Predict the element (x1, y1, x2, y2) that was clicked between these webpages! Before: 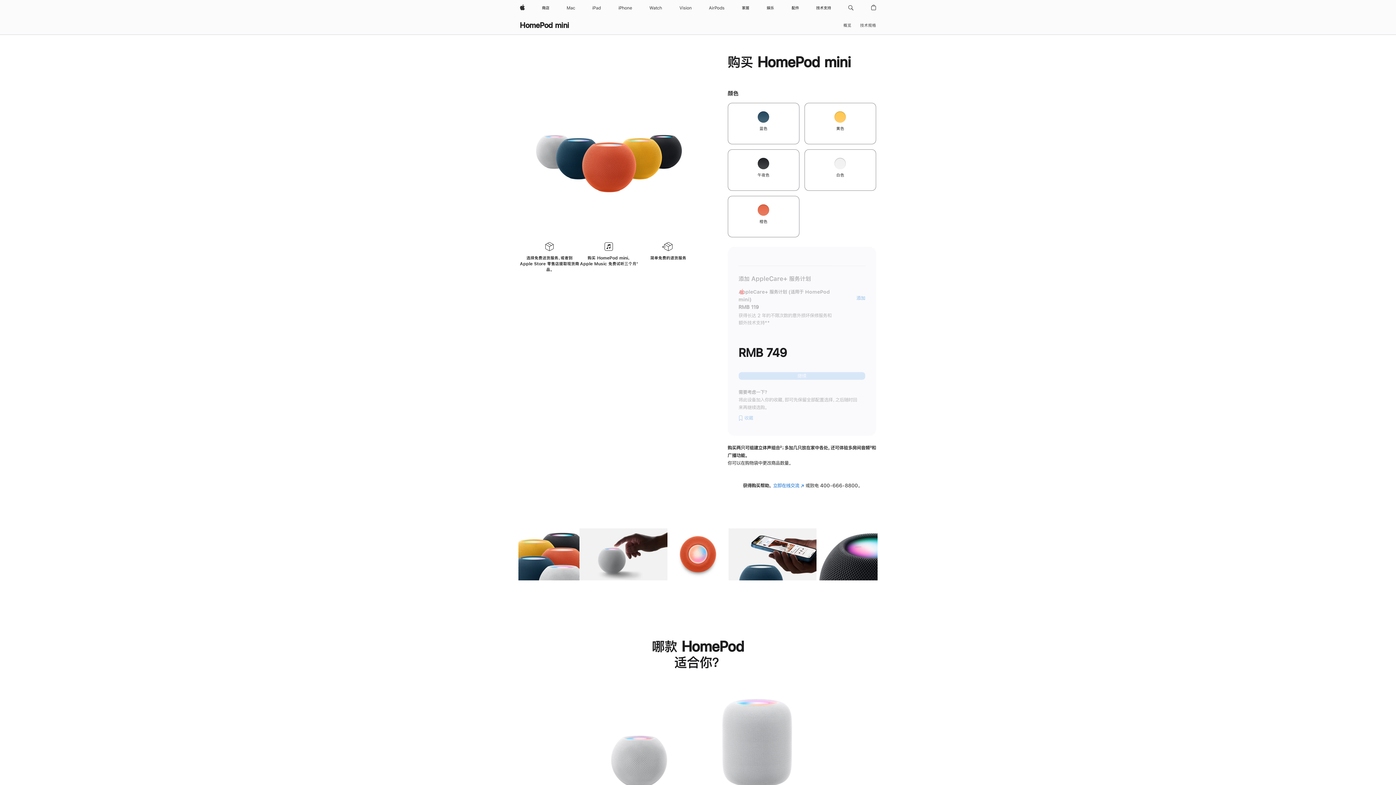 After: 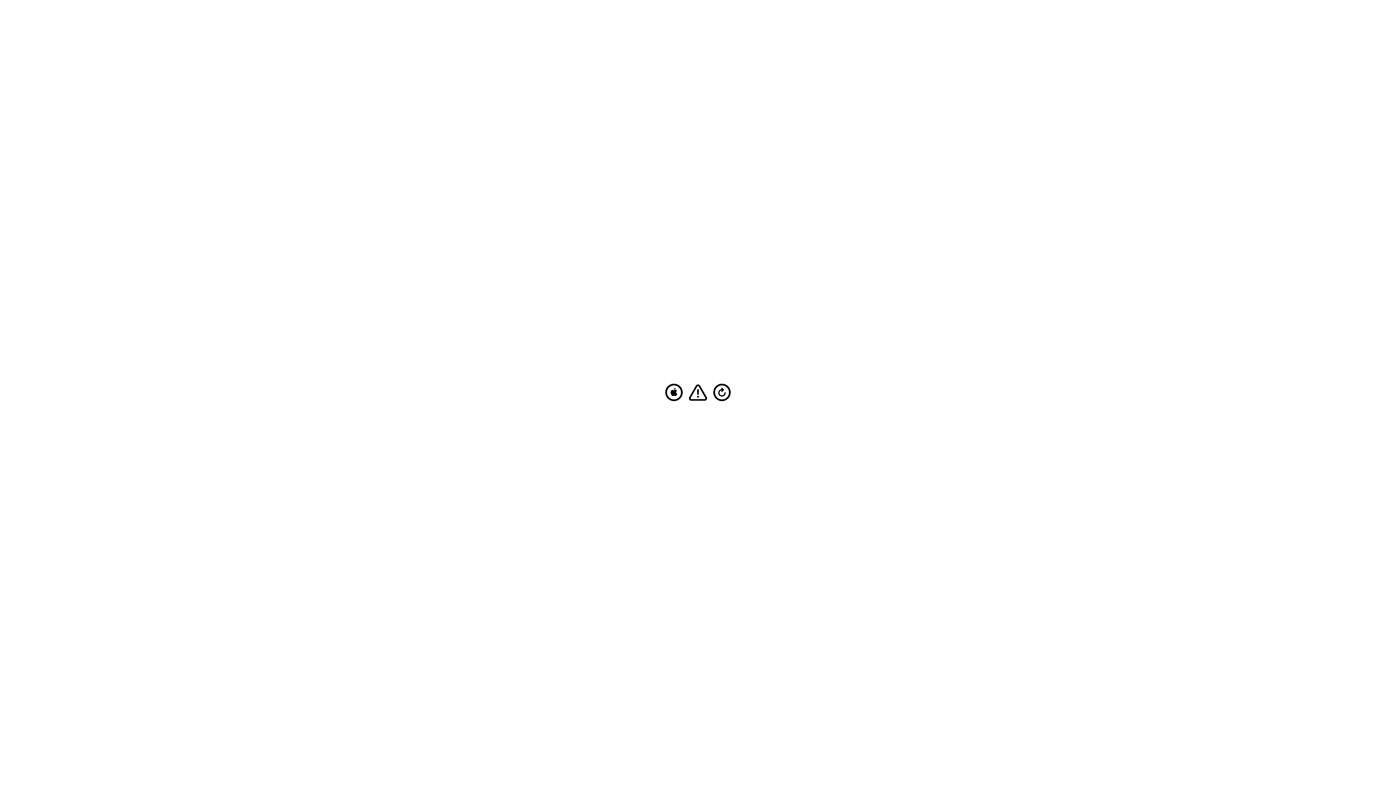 Action: label: iPad bbox: (589, 0, 604, 16)